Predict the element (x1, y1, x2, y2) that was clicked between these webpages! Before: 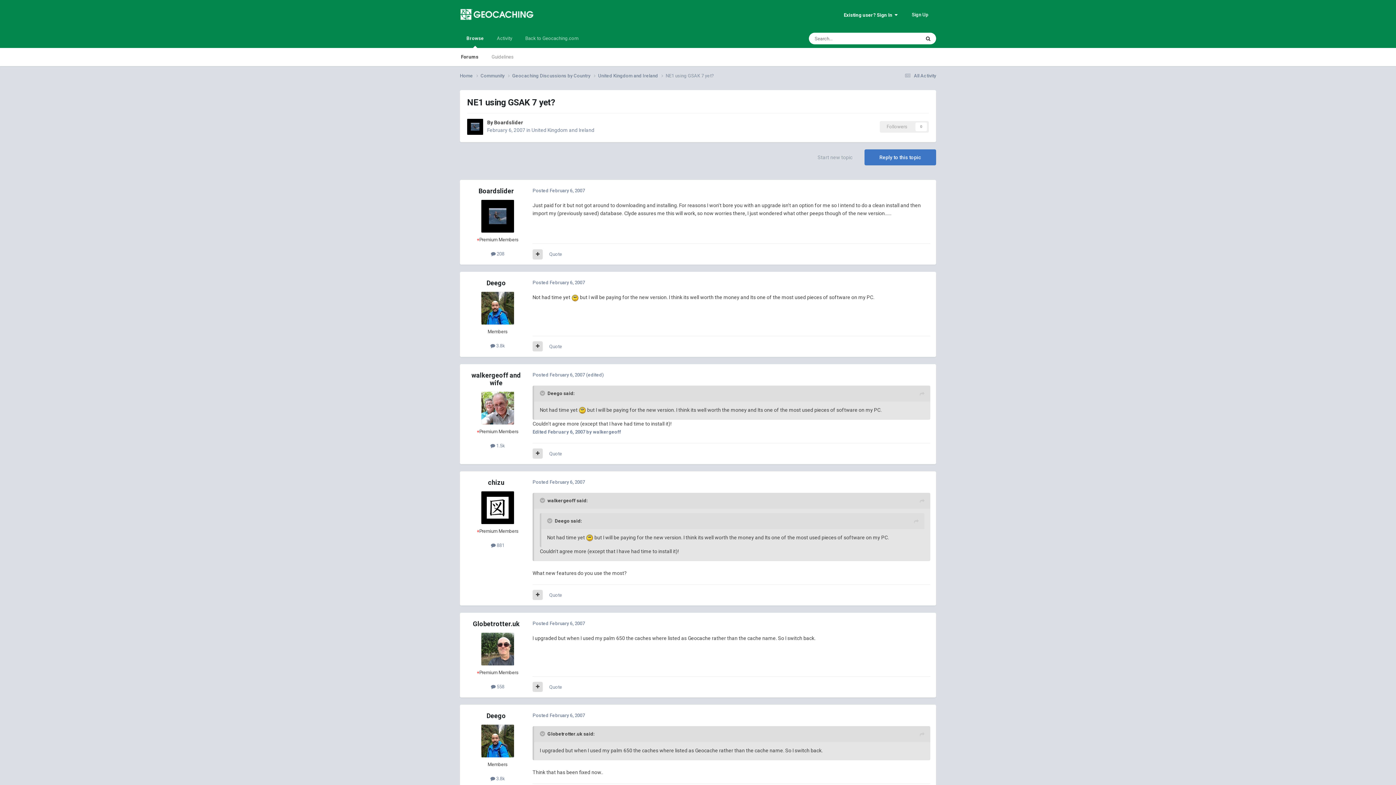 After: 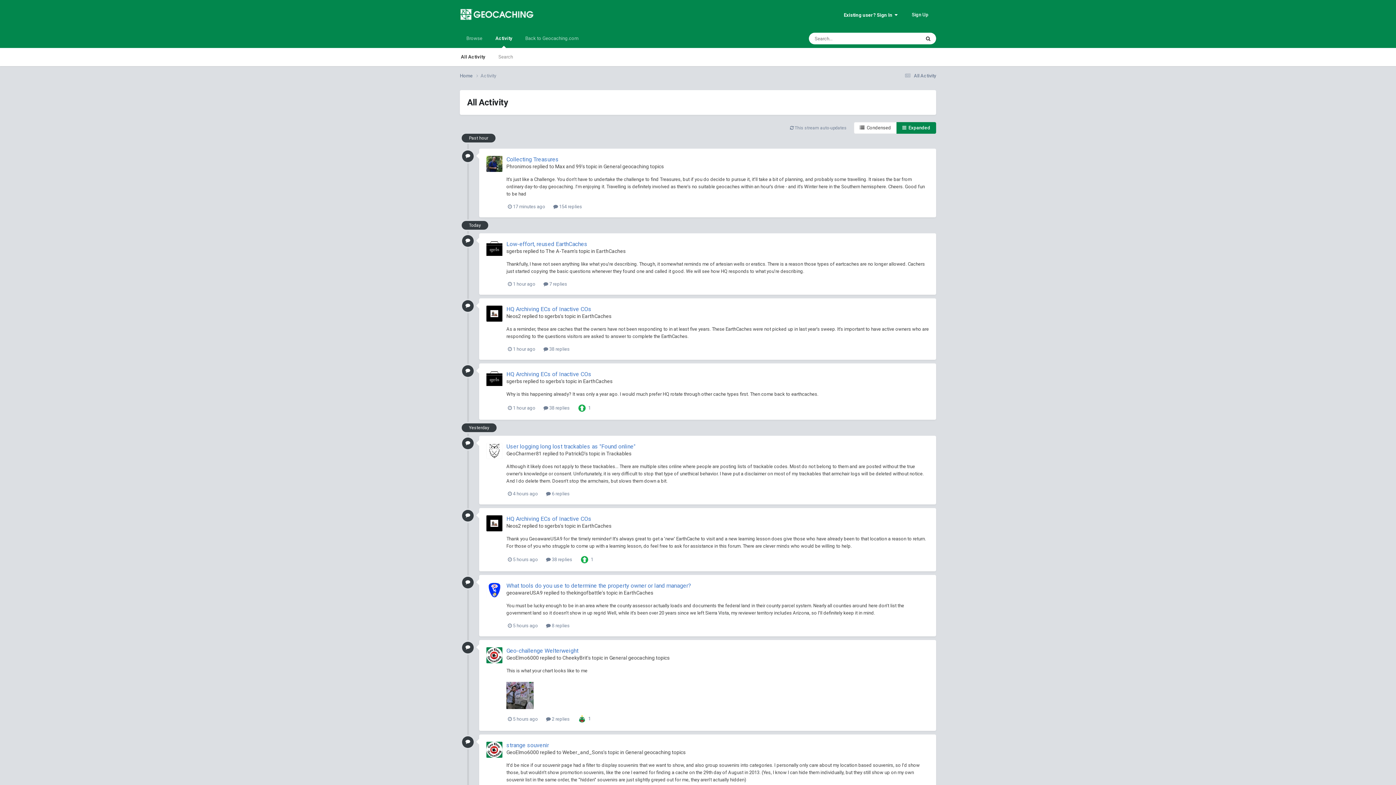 Action: bbox: (902, 73, 936, 78) label:  All Activity